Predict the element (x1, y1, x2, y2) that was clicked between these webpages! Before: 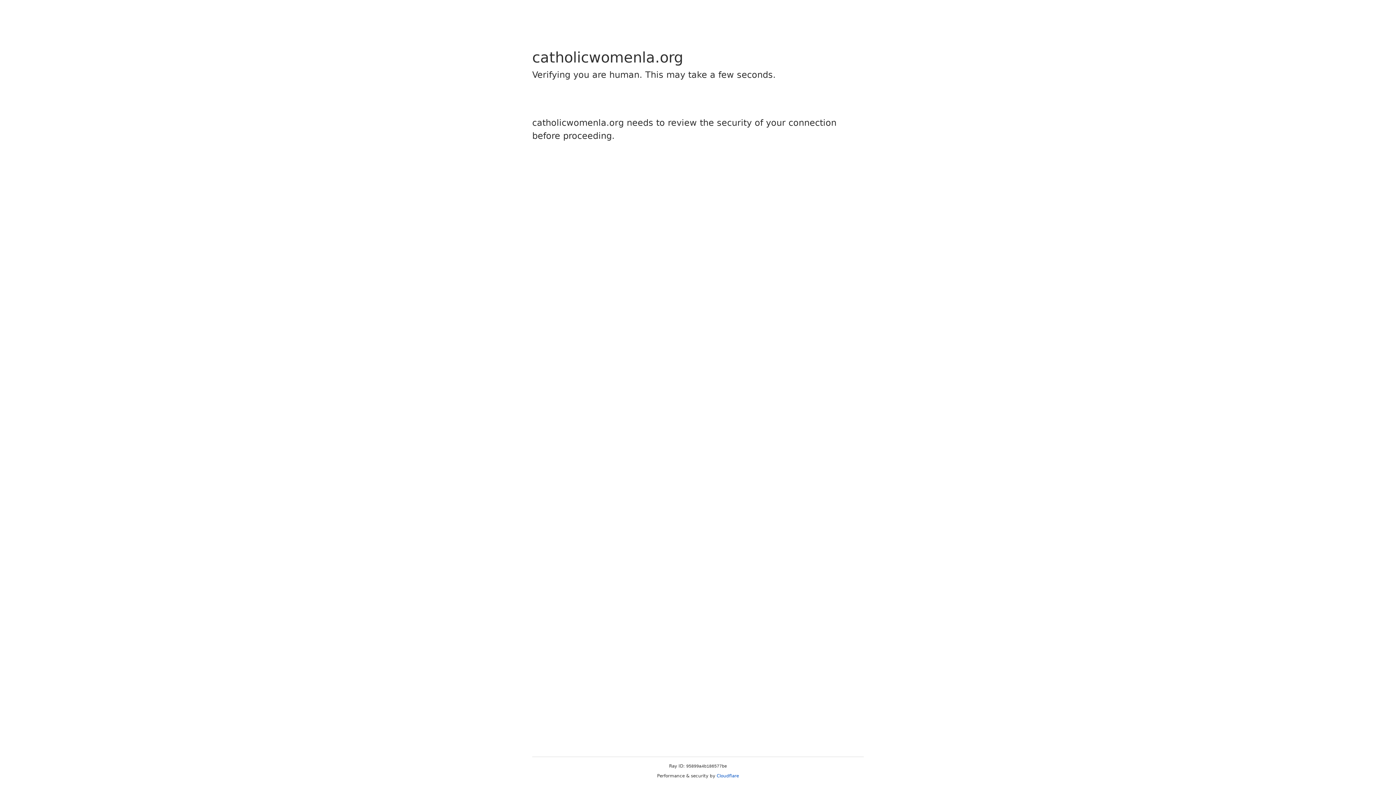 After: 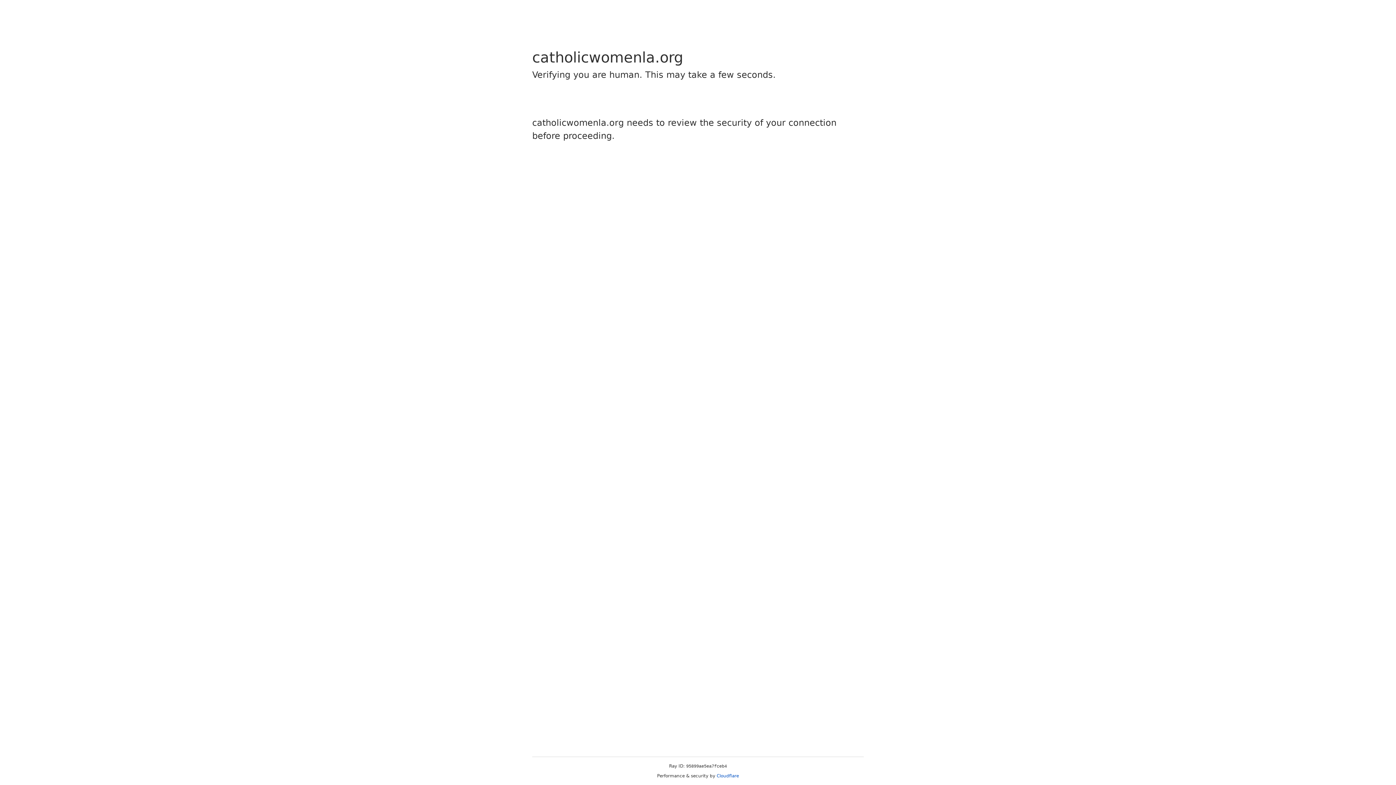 Action: bbox: (716, 773, 739, 778) label: Cloudflare